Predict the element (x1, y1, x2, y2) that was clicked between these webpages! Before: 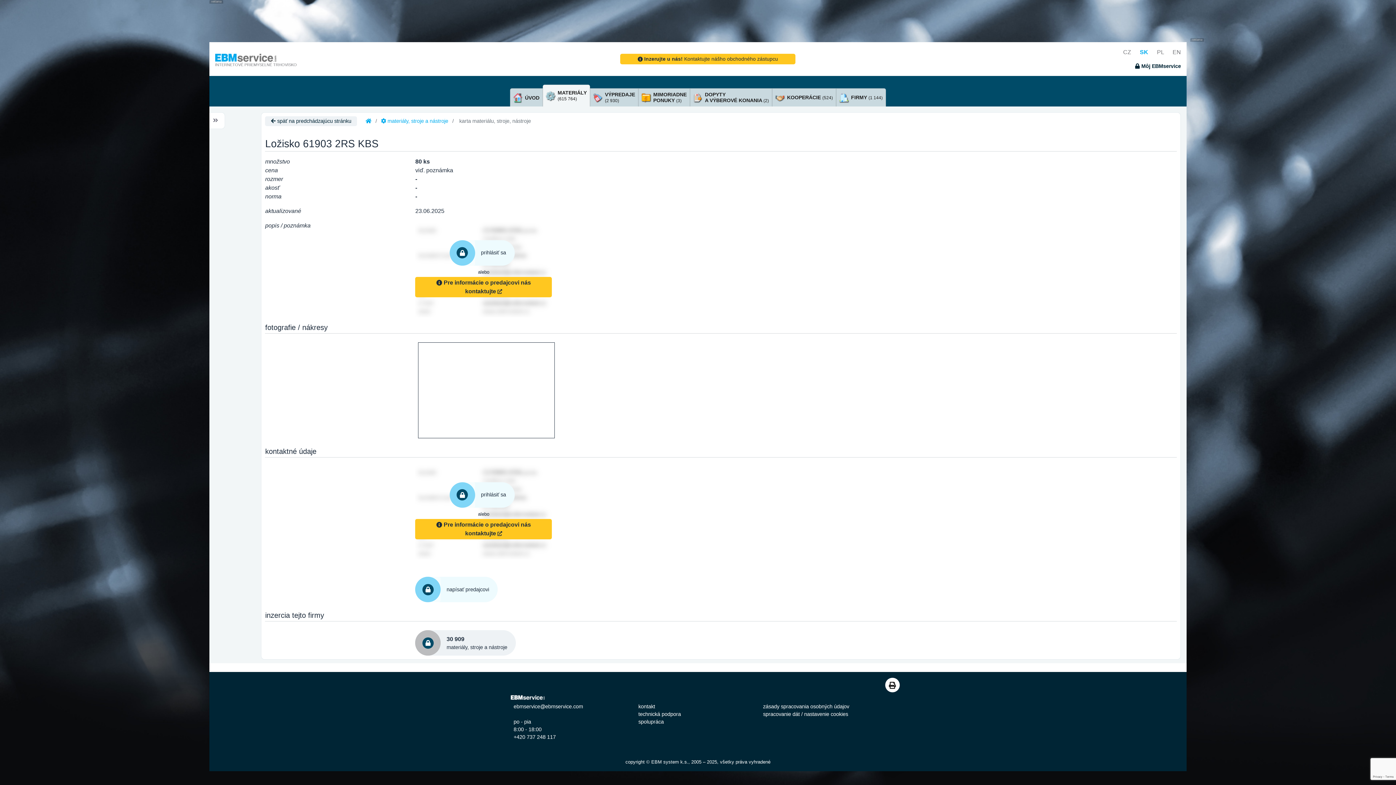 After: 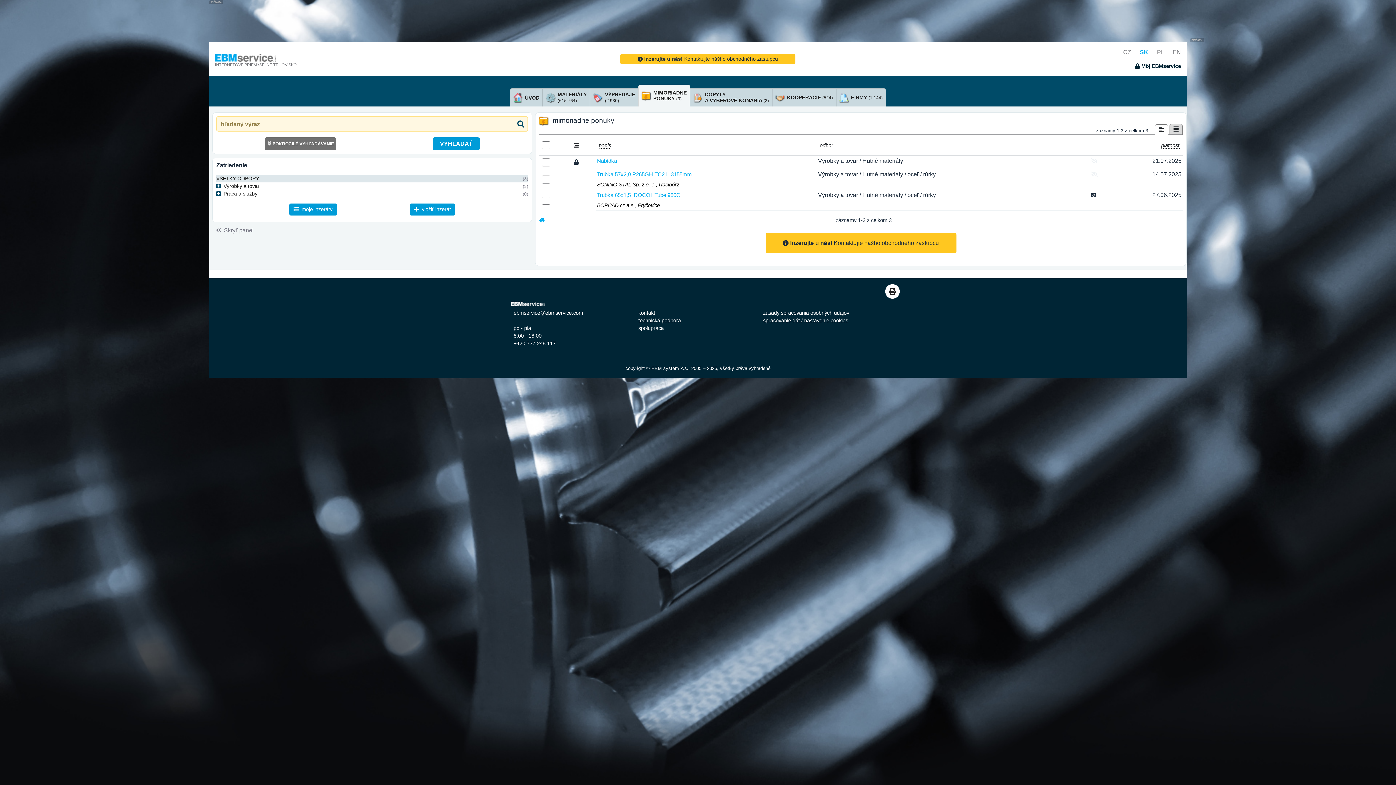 Action: label: MIMORIADNE
PONUKY (3) bbox: (638, 88, 690, 106)